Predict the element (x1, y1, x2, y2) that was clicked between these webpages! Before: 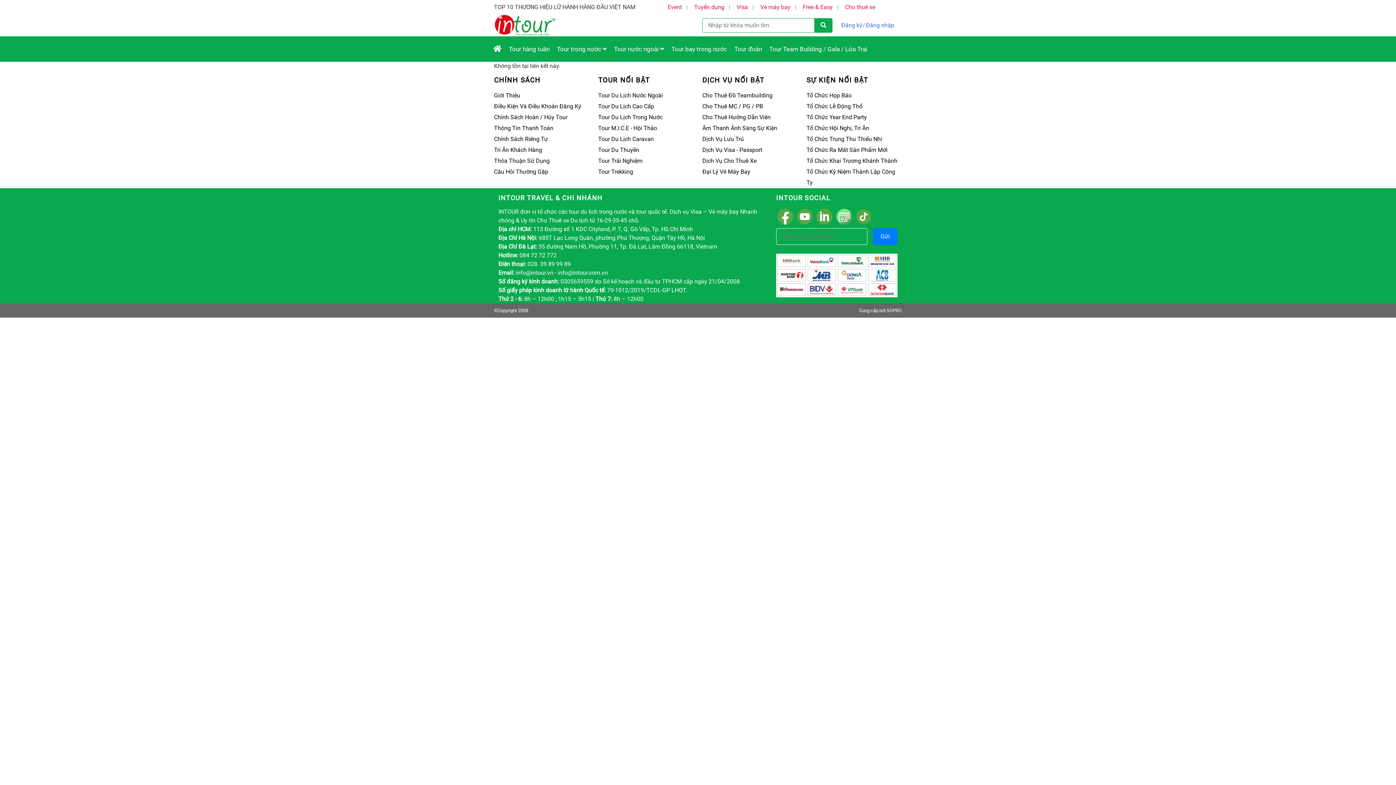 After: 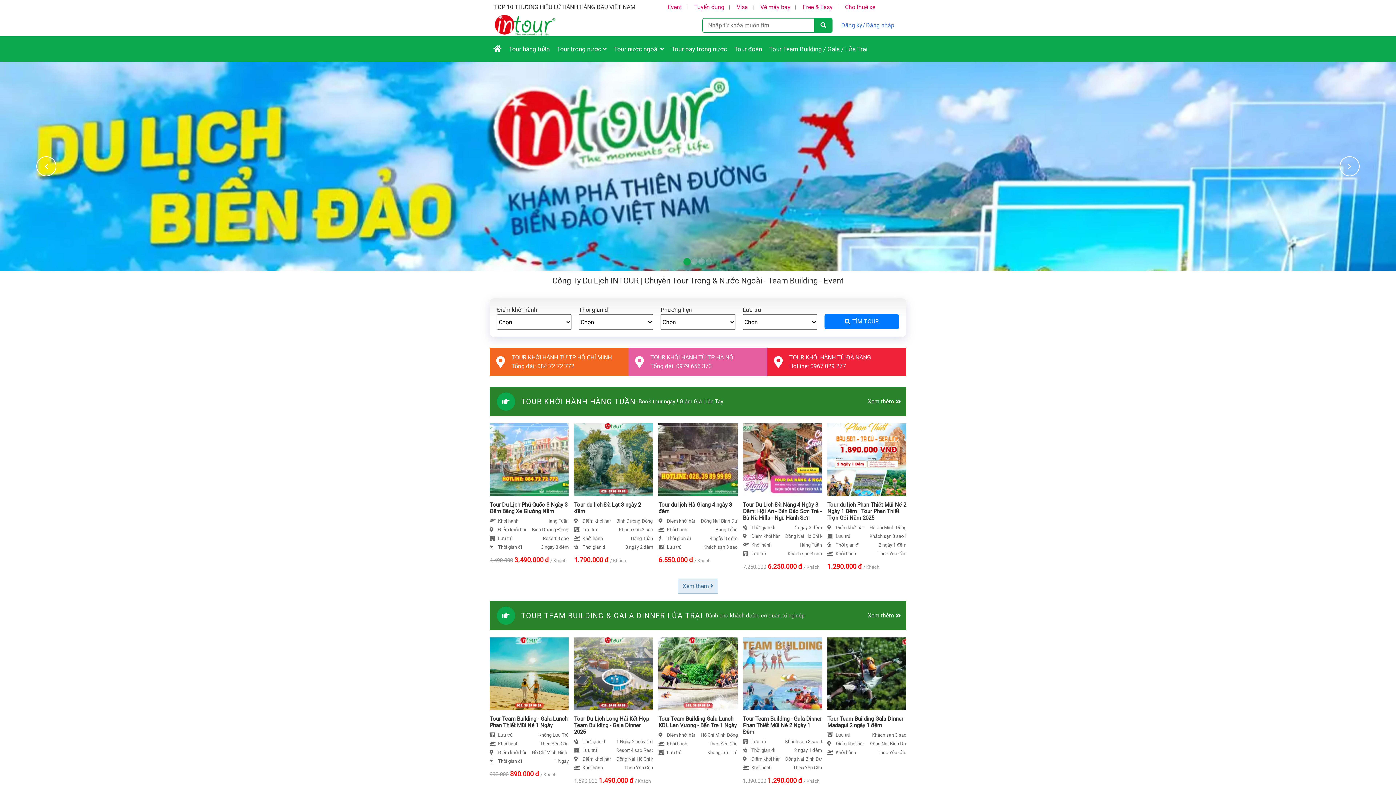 Action: bbox: (494, 21, 556, 28)